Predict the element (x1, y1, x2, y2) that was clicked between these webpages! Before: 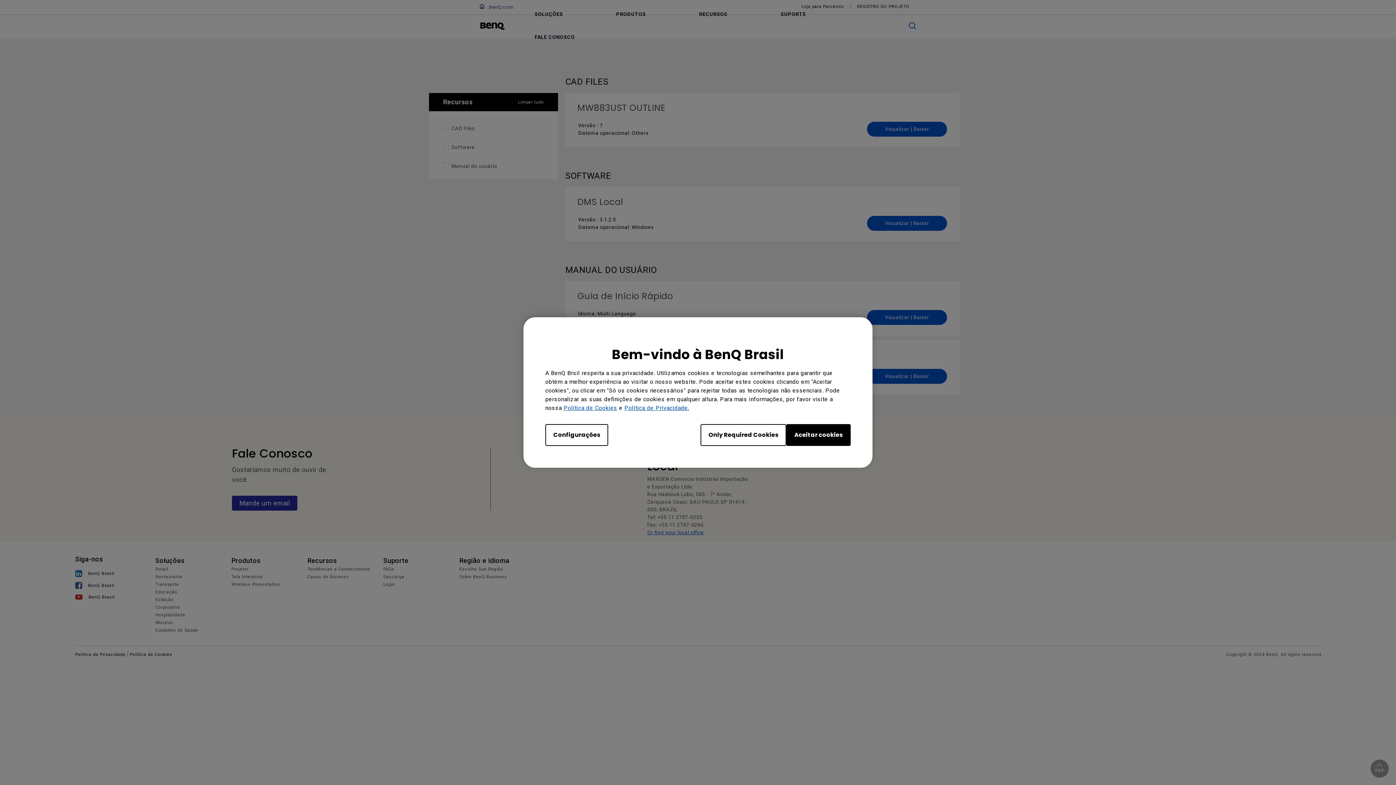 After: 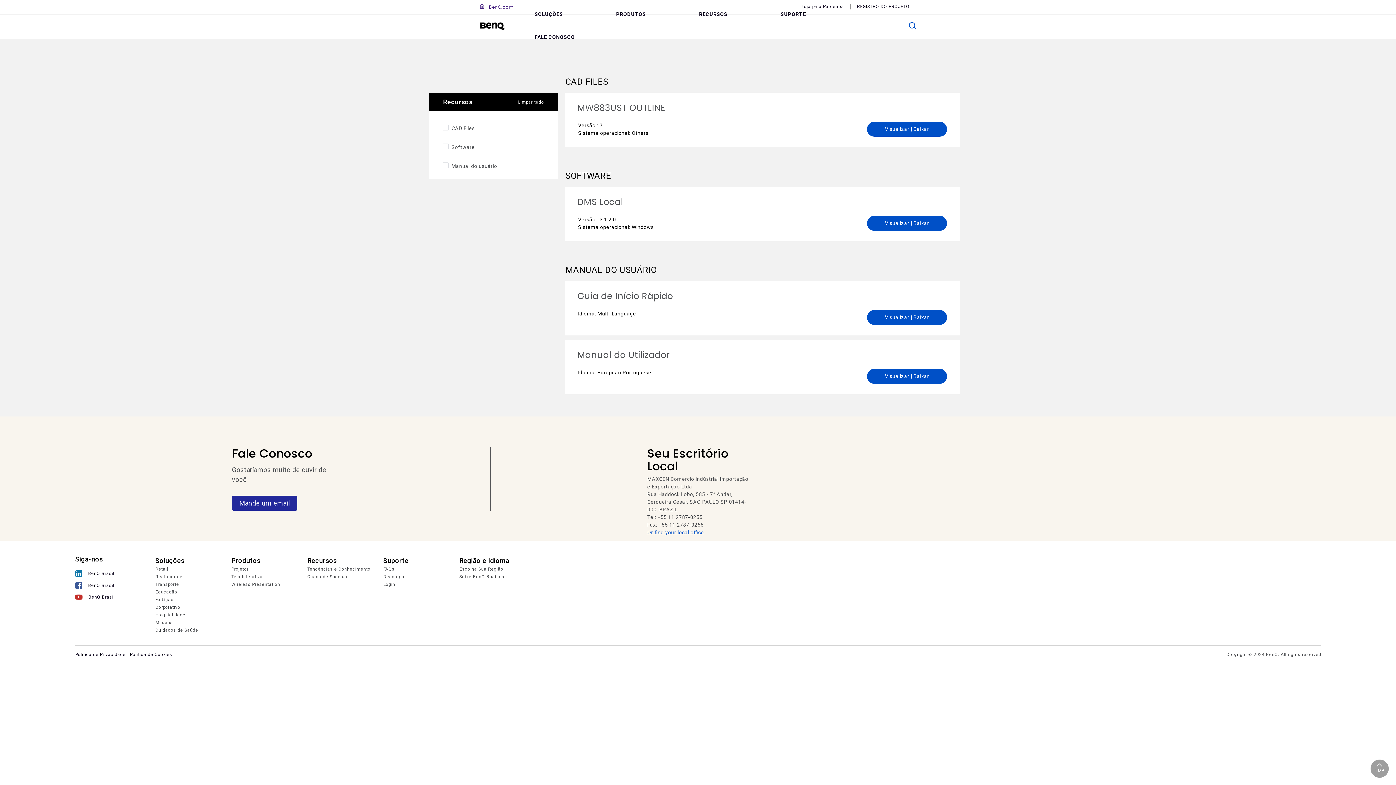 Action: bbox: (700, 424, 786, 446) label: Only Required Cookies